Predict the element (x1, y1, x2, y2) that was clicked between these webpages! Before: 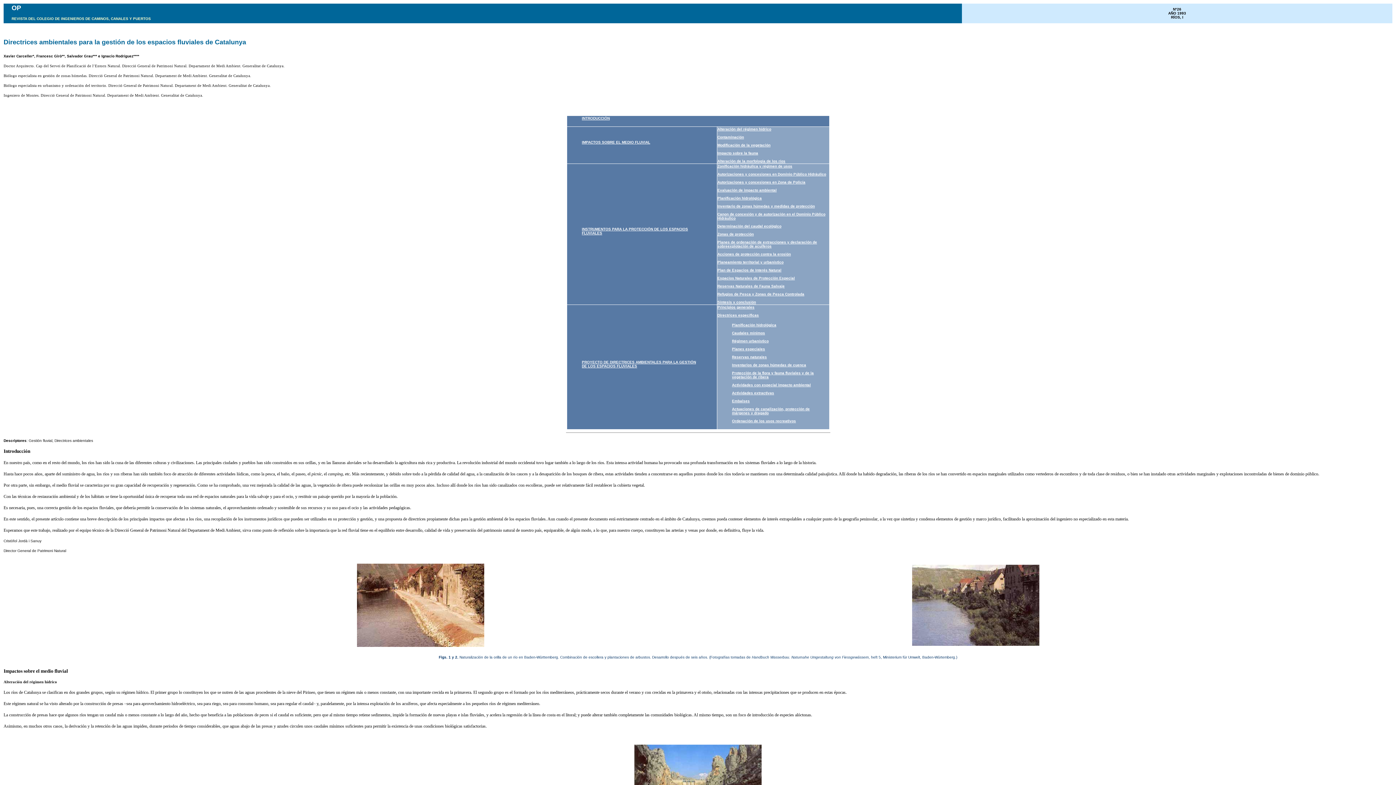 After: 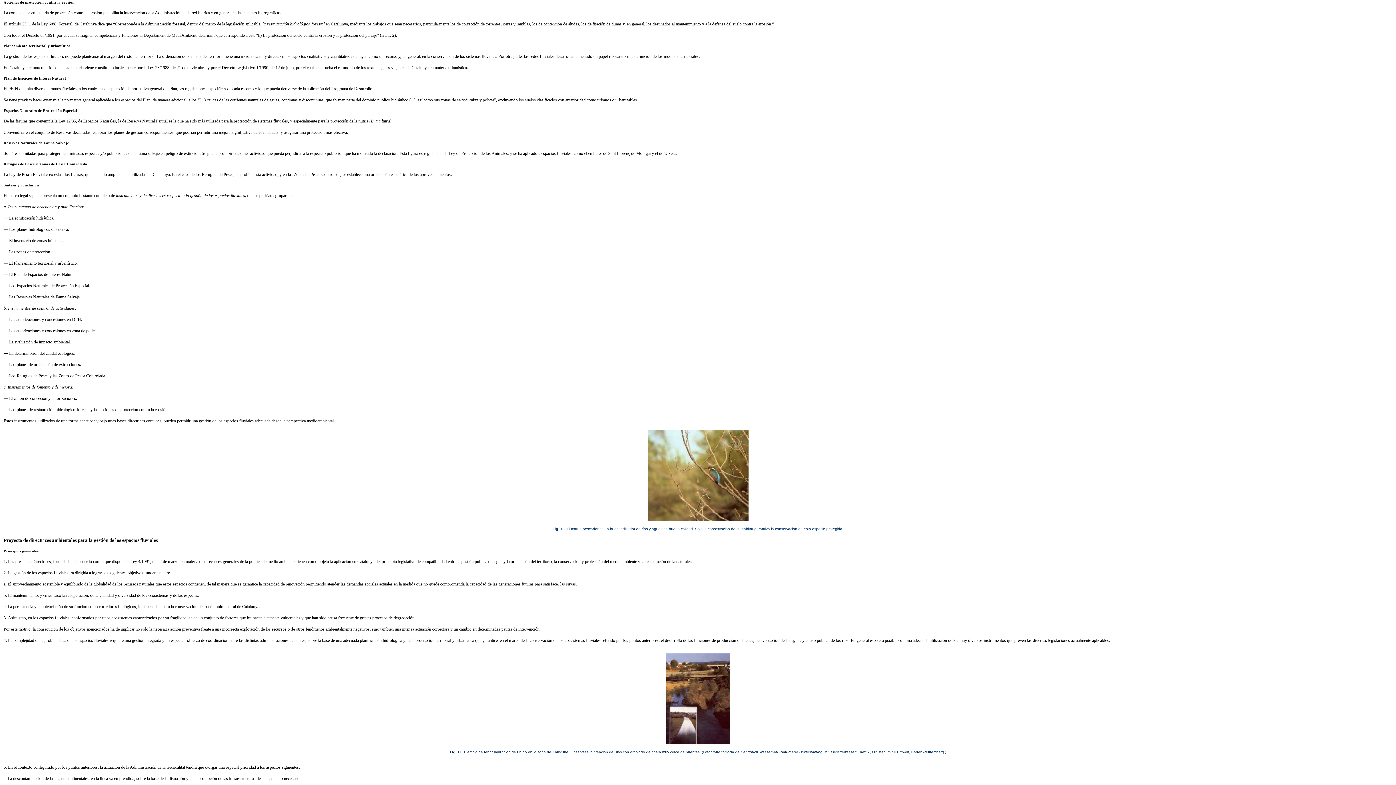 Action: label: Acciones de protección contra la erosión bbox: (717, 252, 791, 256)